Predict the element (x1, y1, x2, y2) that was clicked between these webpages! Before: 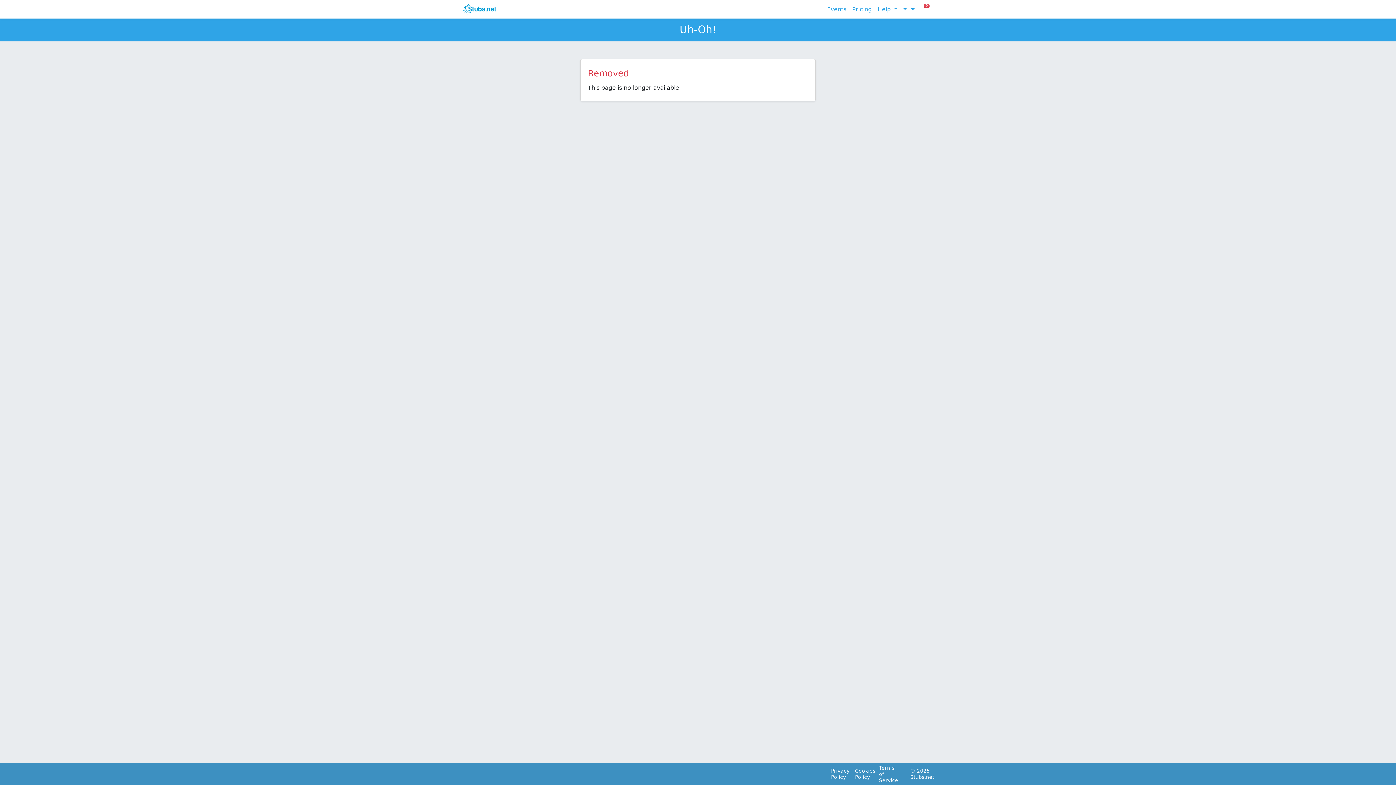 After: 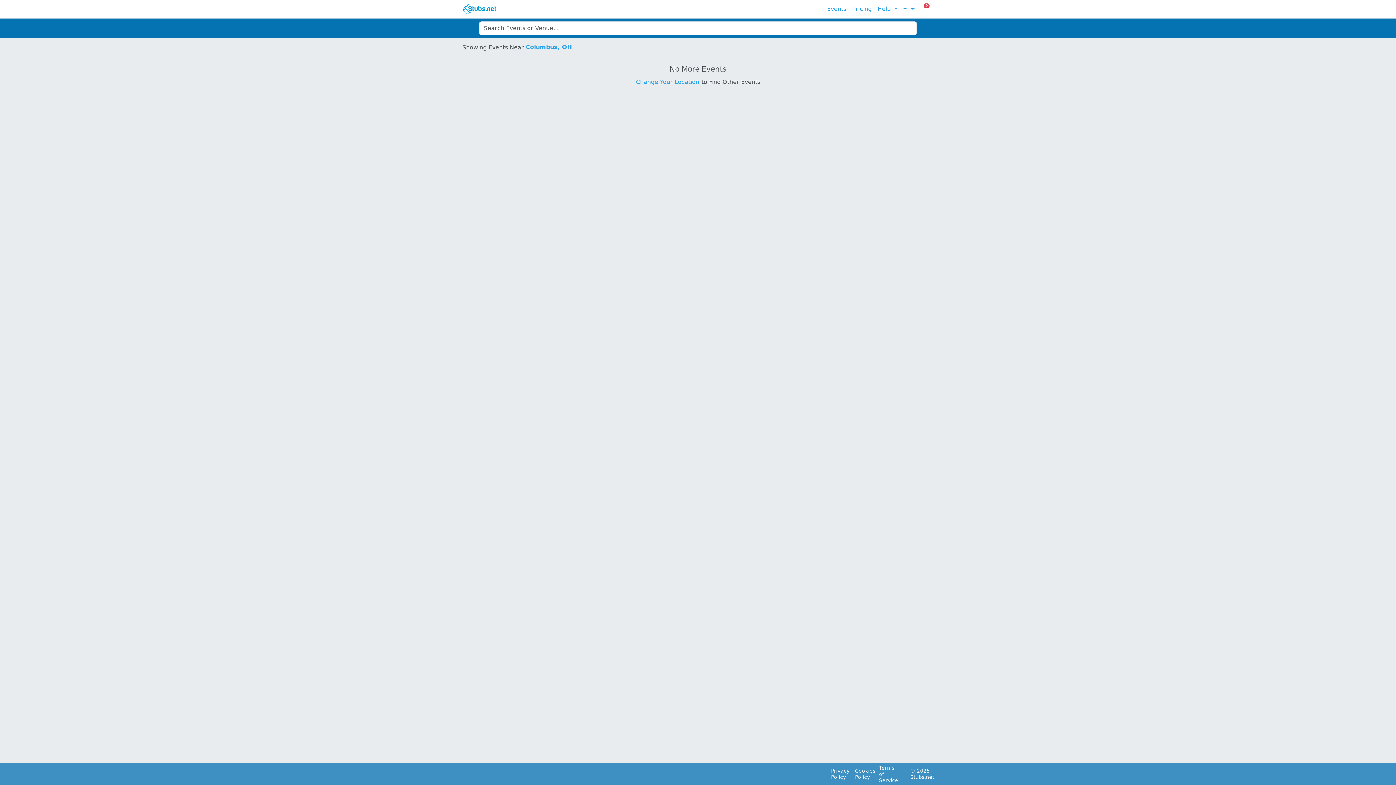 Action: bbox: (462, 3, 497, 15)